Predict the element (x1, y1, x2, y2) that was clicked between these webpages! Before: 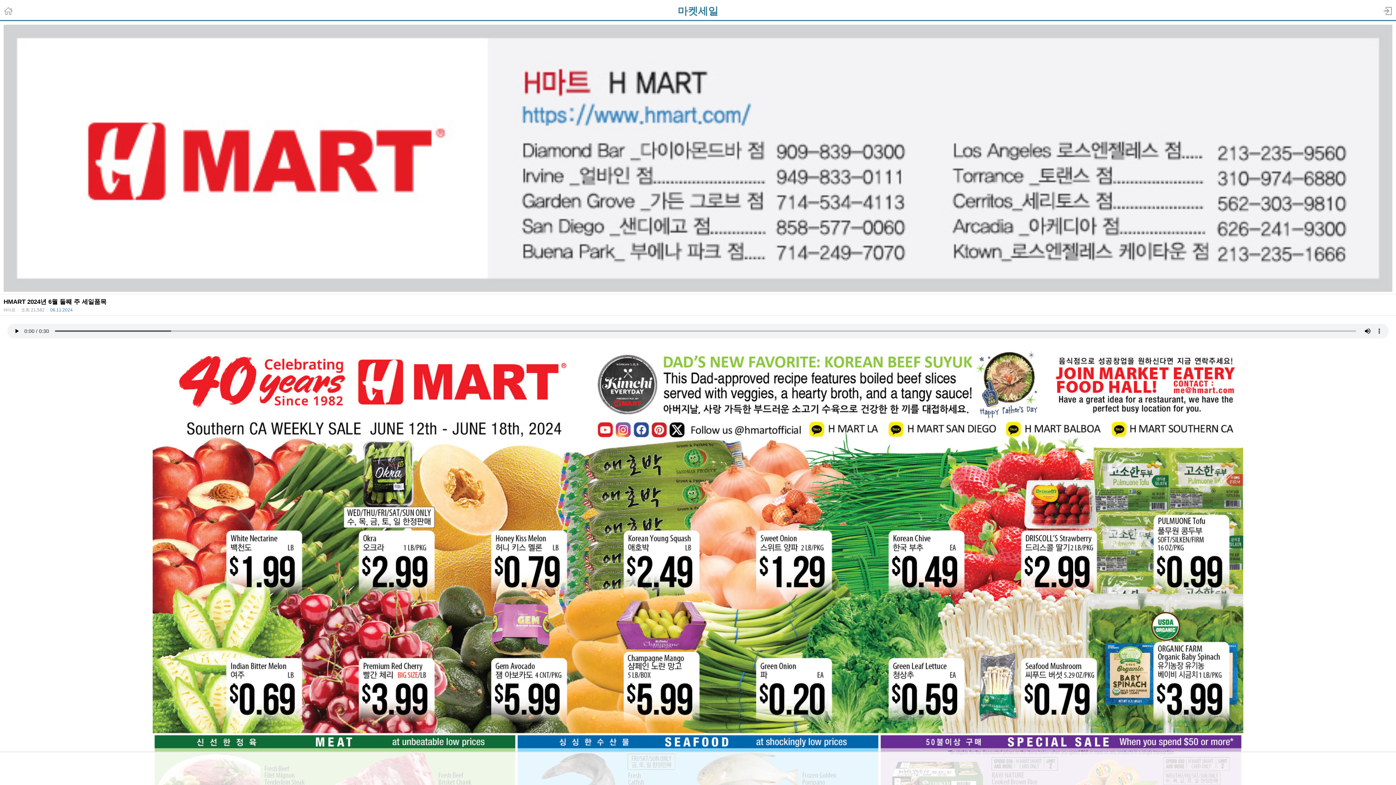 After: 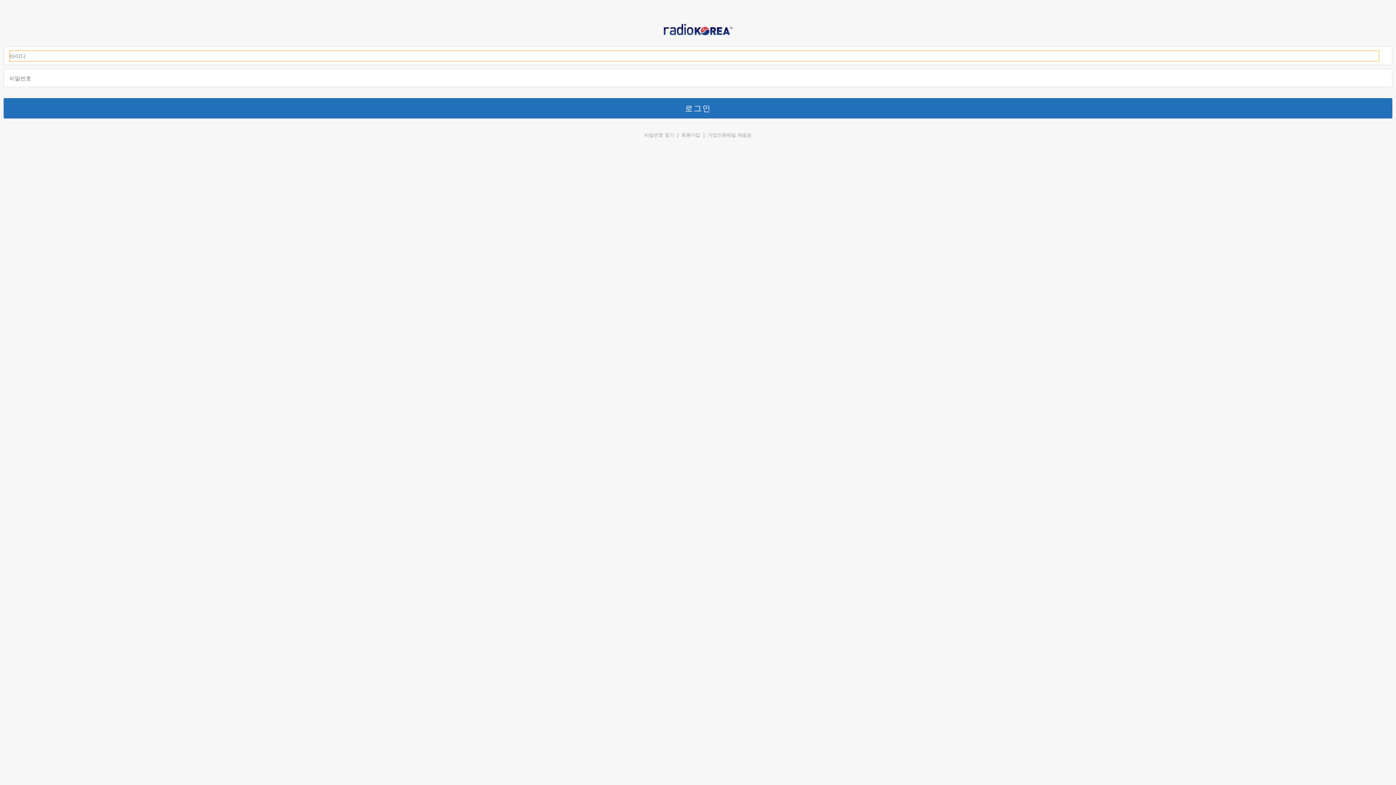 Action: bbox: (1384, 6, 1392, 17)